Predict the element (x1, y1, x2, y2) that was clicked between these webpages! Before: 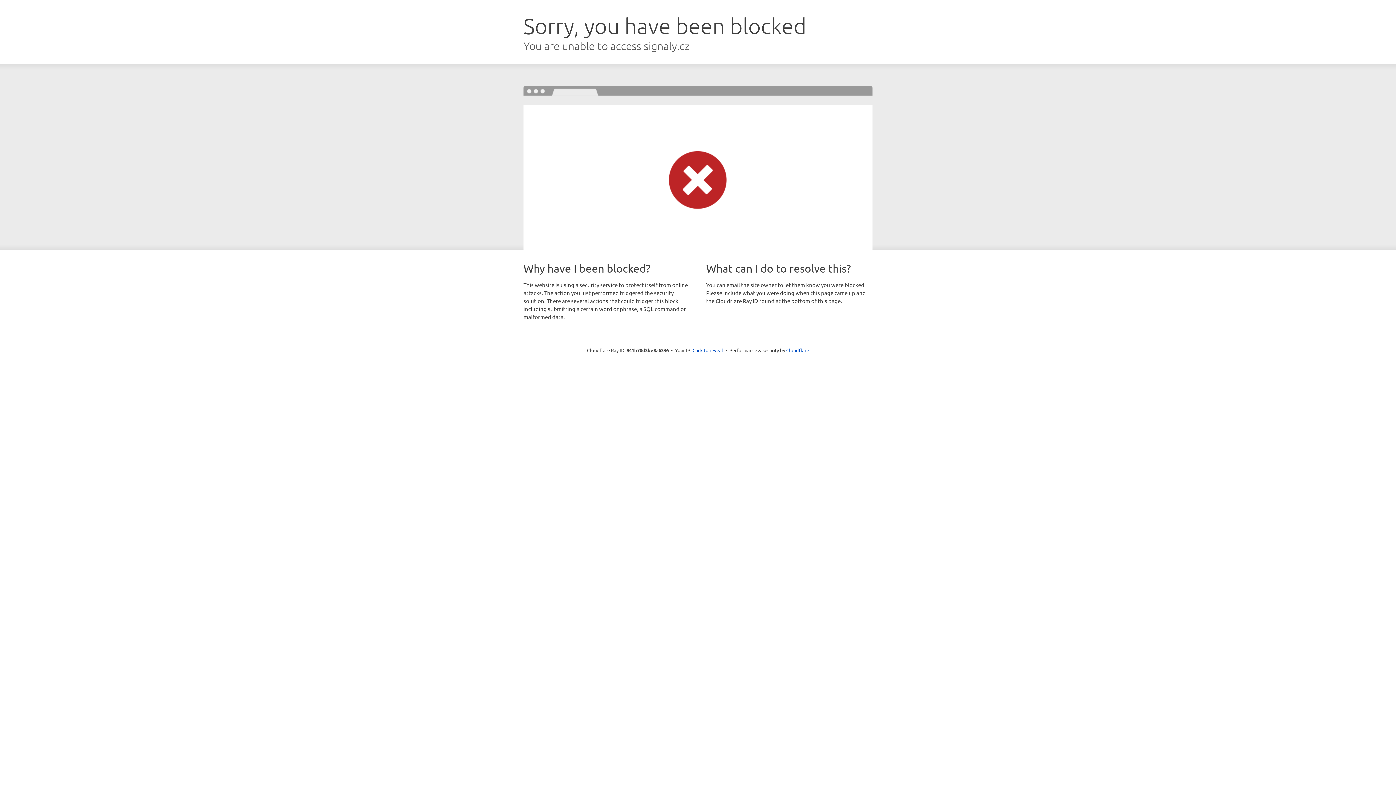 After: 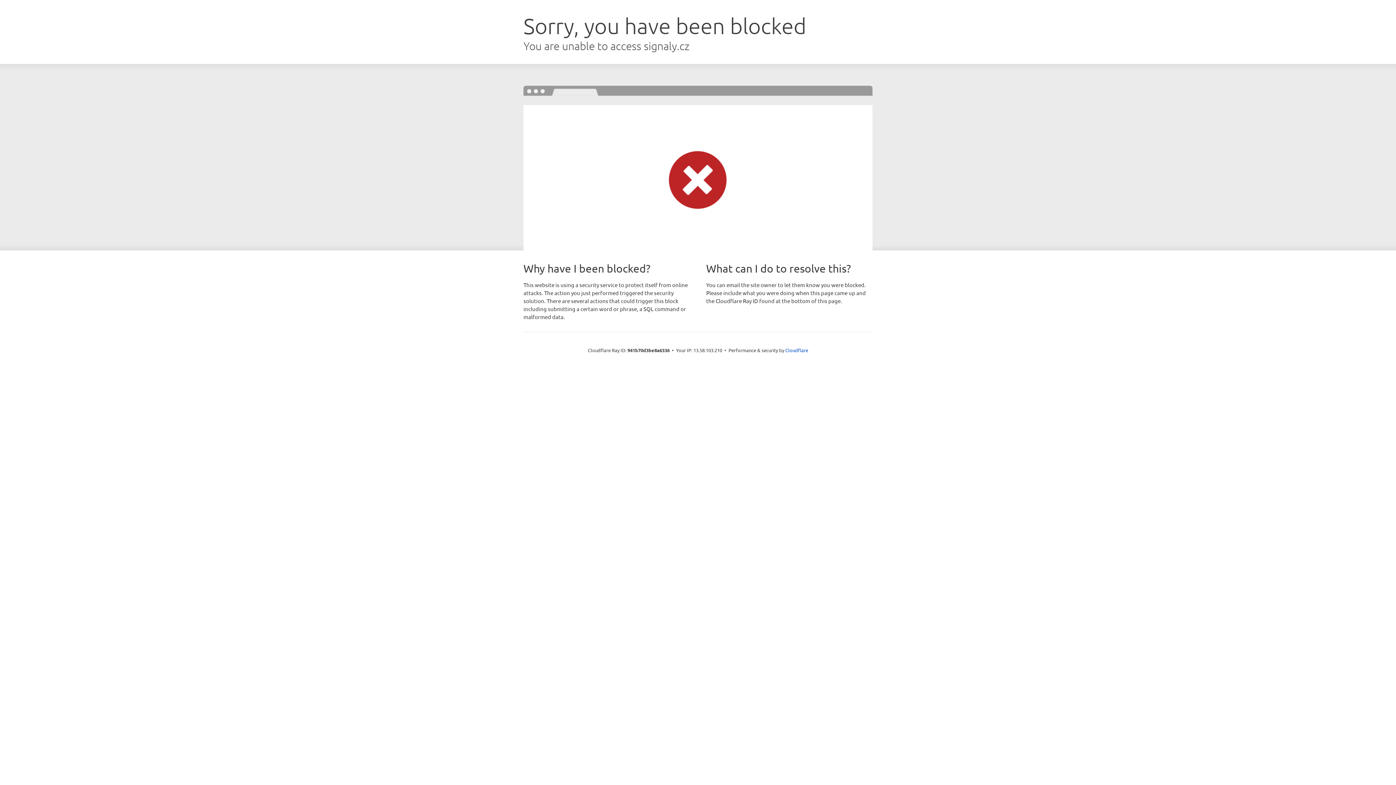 Action: label: Click to reveal bbox: (692, 346, 723, 353)